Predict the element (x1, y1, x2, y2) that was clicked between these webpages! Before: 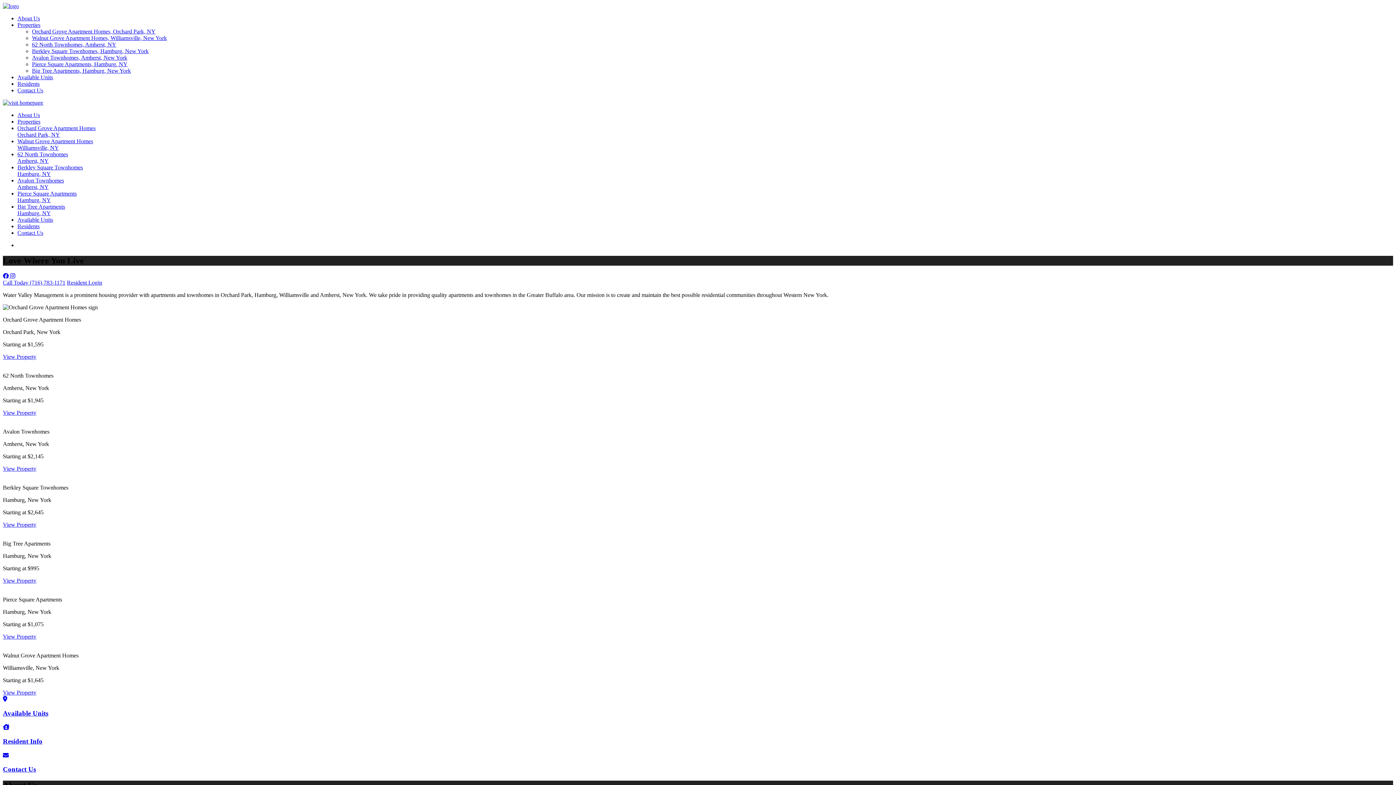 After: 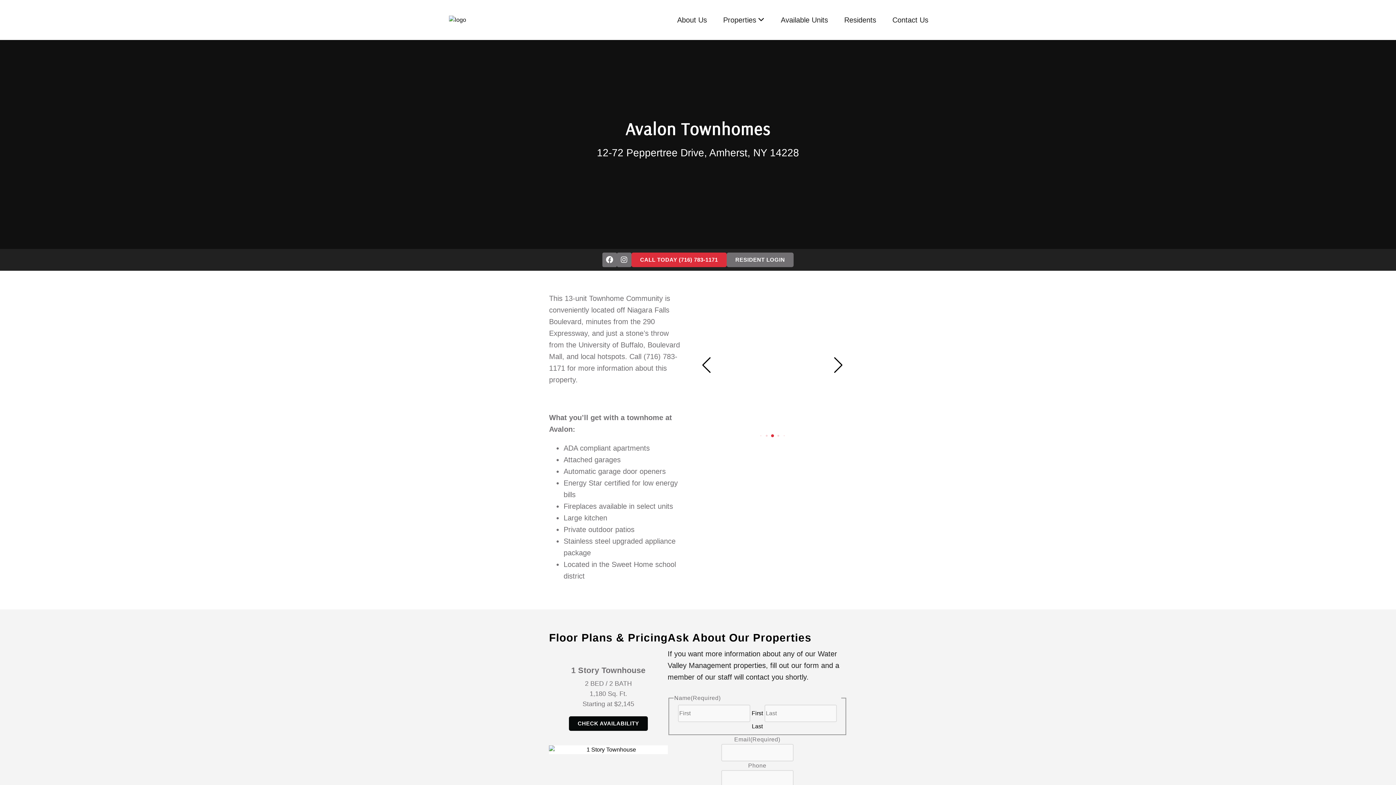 Action: bbox: (32, 54, 127, 60) label: Avalon Townhomes, Amherst, New York